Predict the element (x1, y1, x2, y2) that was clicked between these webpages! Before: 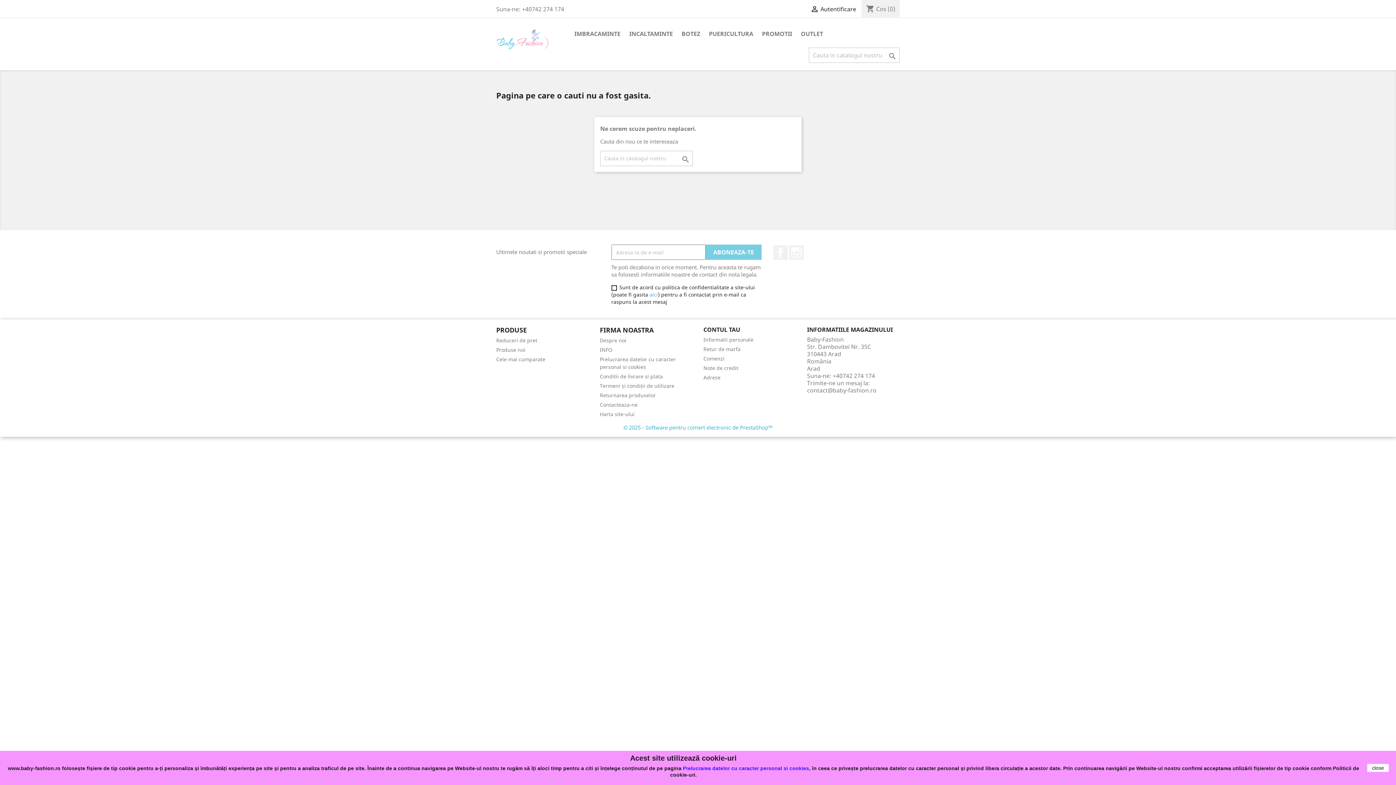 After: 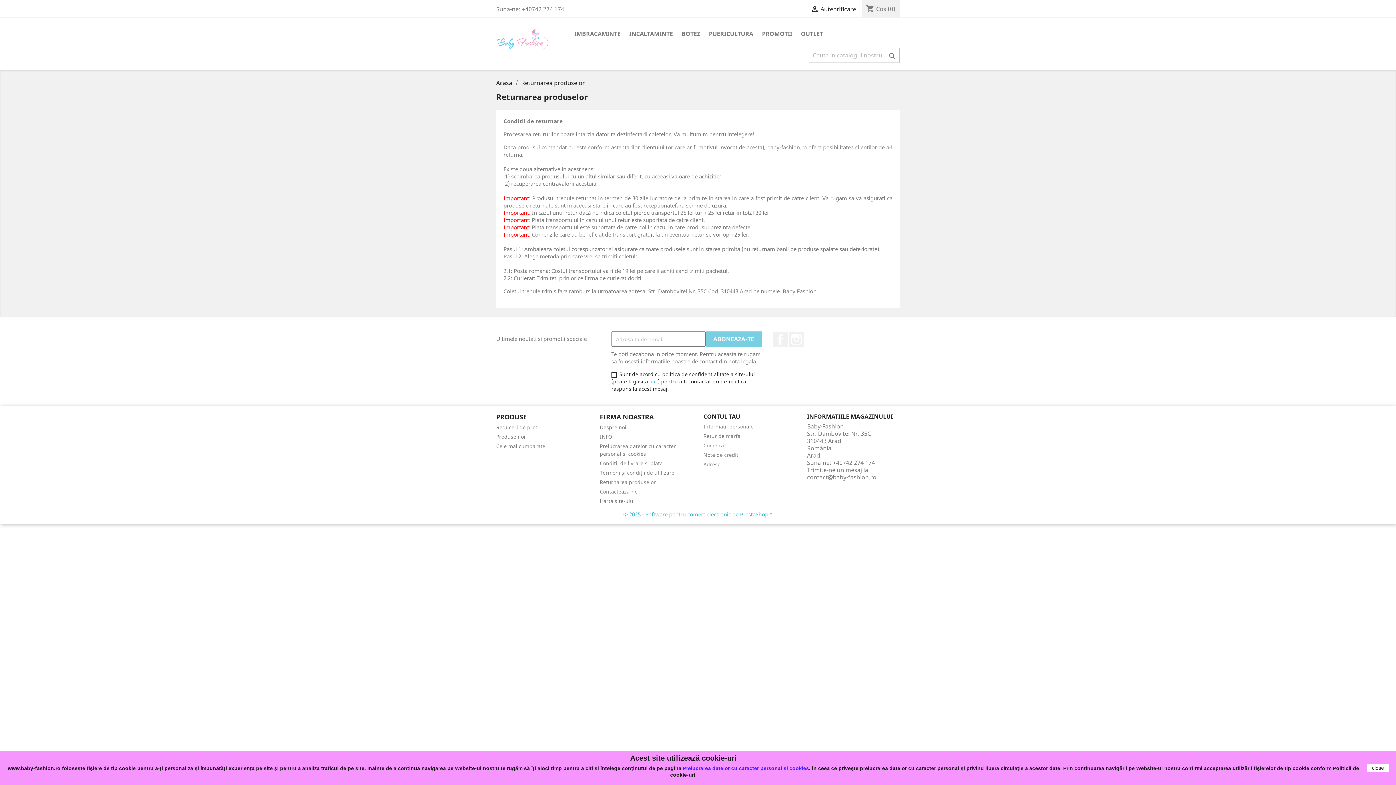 Action: label: Returnarea produselor bbox: (600, 392, 656, 398)